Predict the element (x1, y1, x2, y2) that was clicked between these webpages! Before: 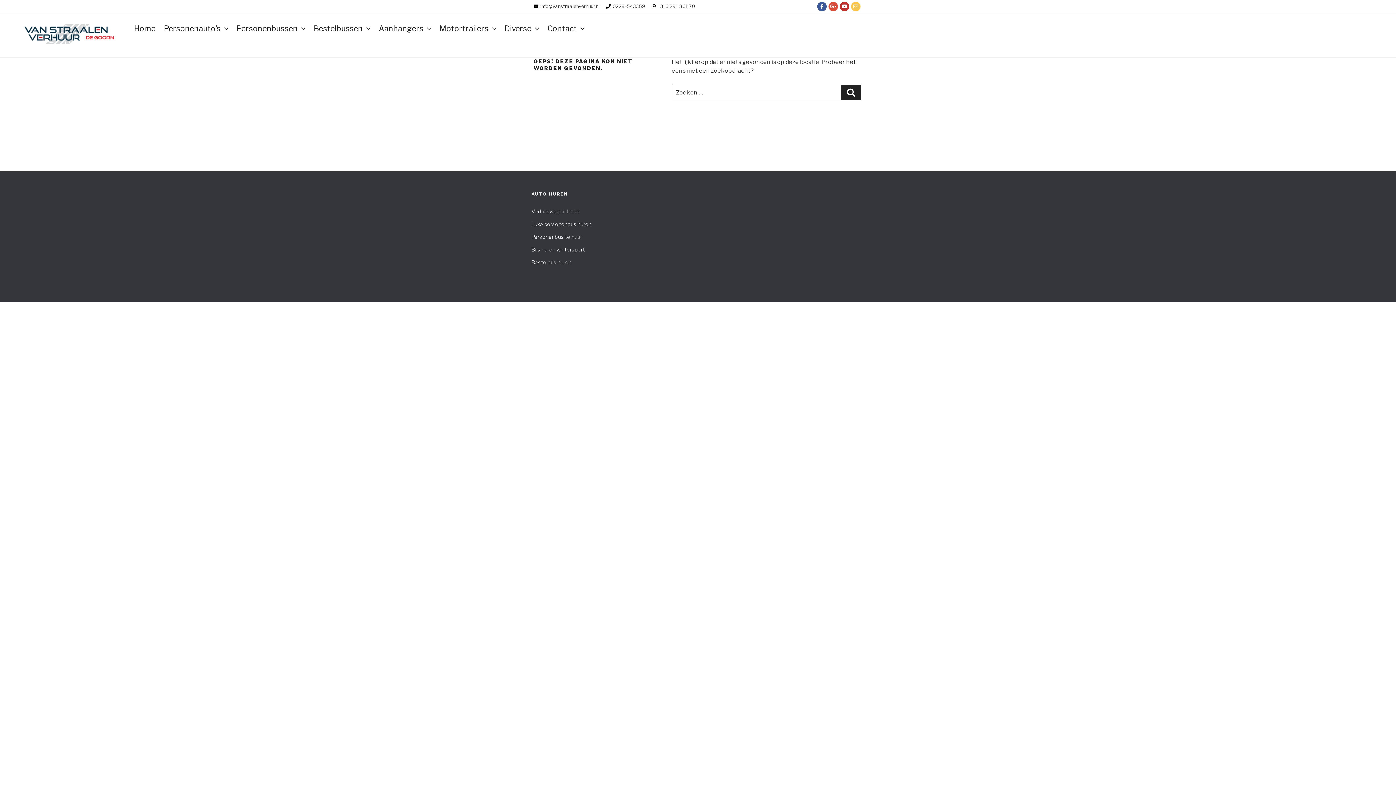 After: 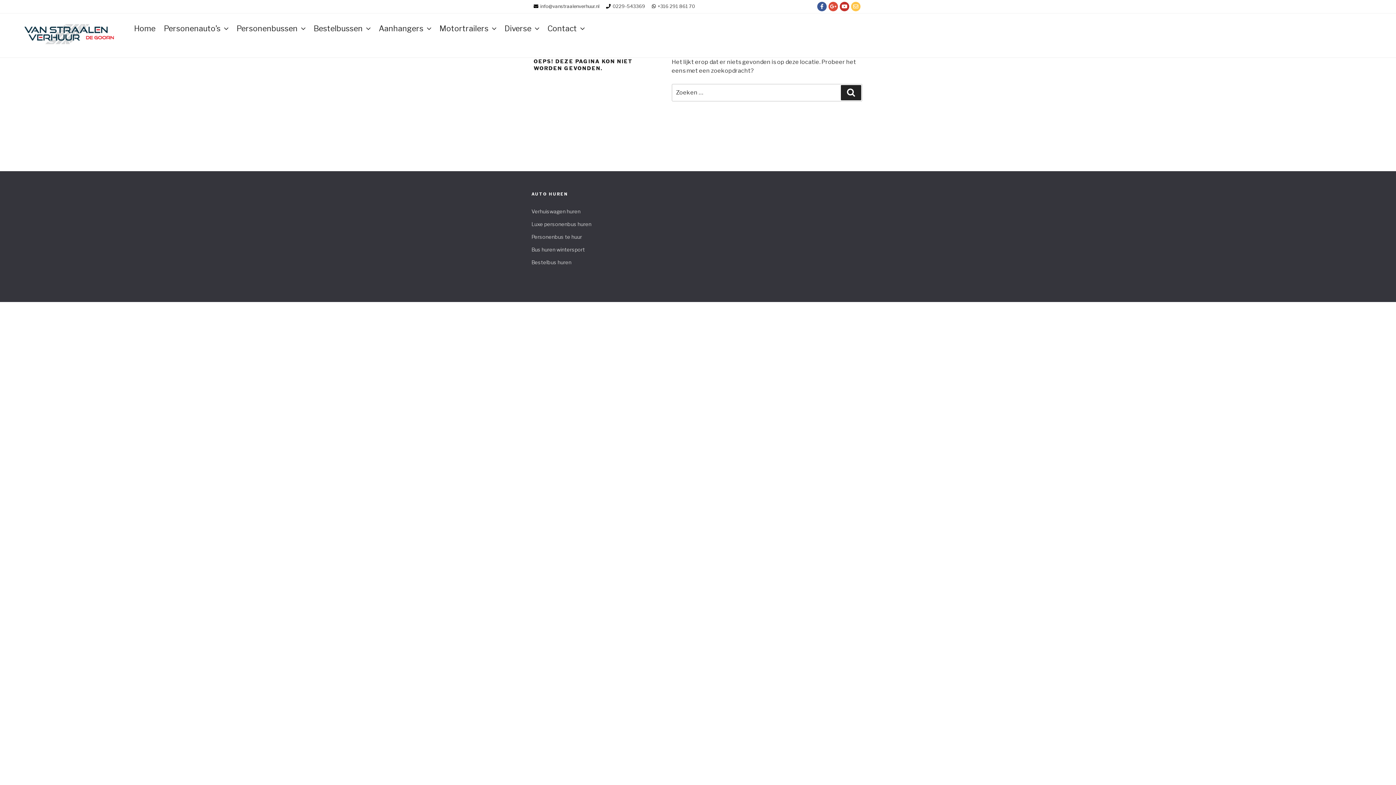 Action: bbox: (828, 1, 838, 11)